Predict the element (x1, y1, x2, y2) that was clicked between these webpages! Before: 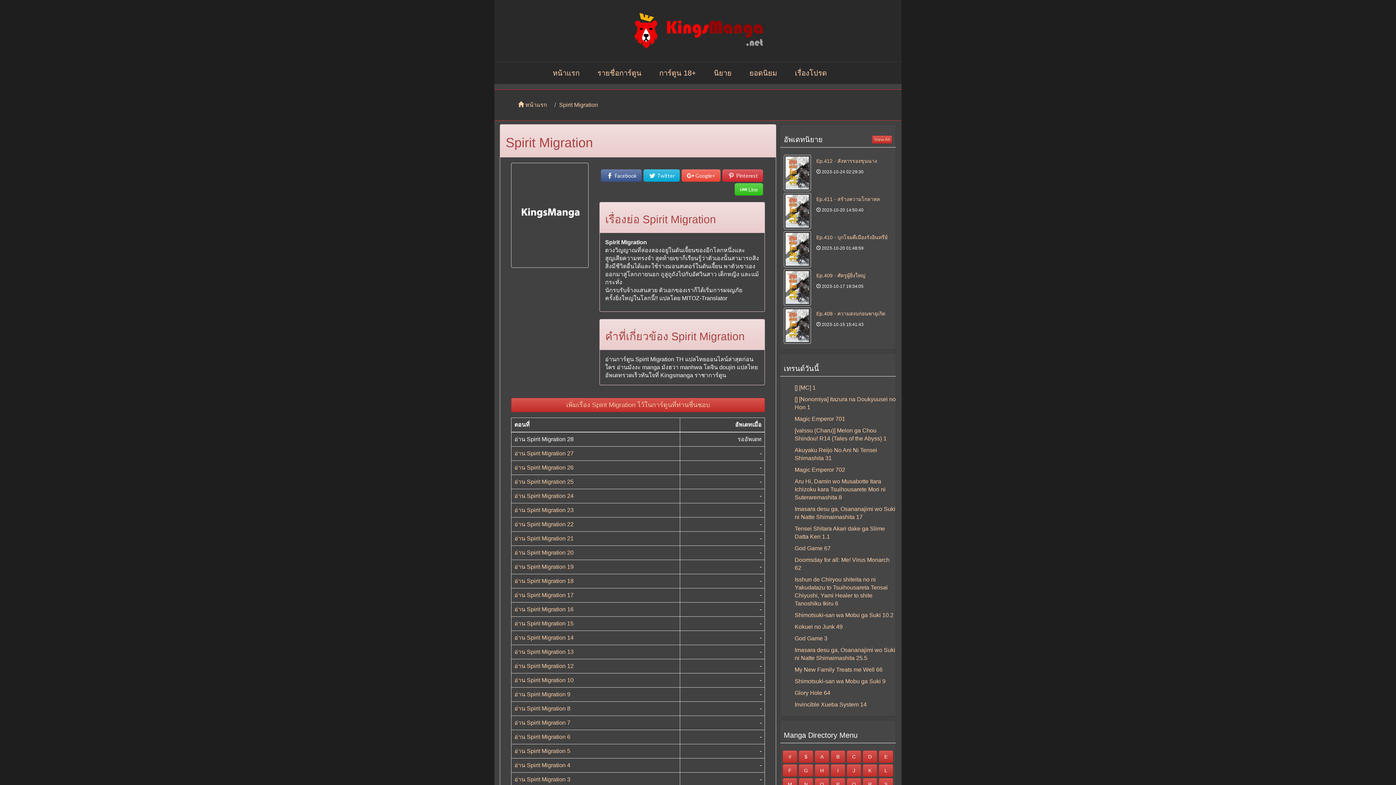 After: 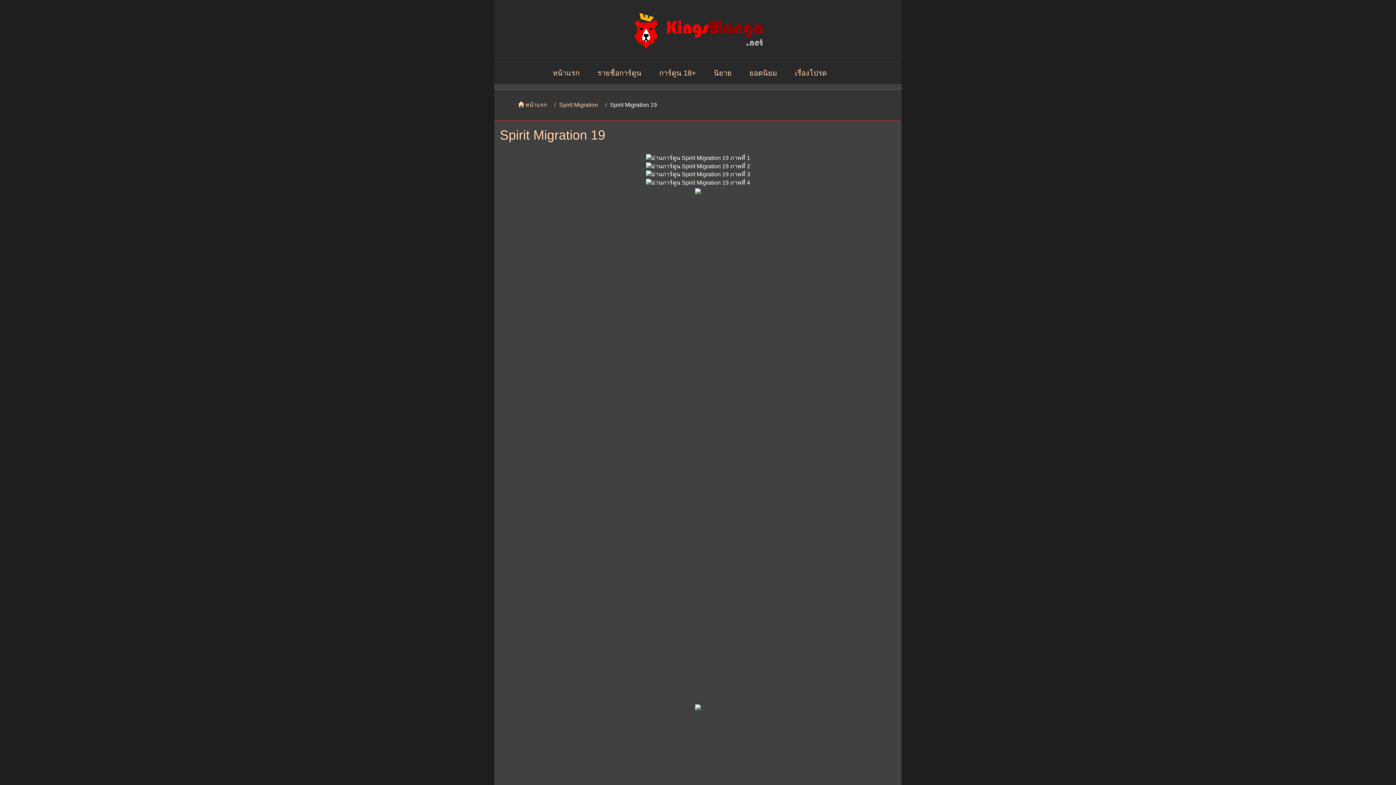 Action: label: อ่าน Spirit Migration 19 bbox: (514, 564, 573, 570)